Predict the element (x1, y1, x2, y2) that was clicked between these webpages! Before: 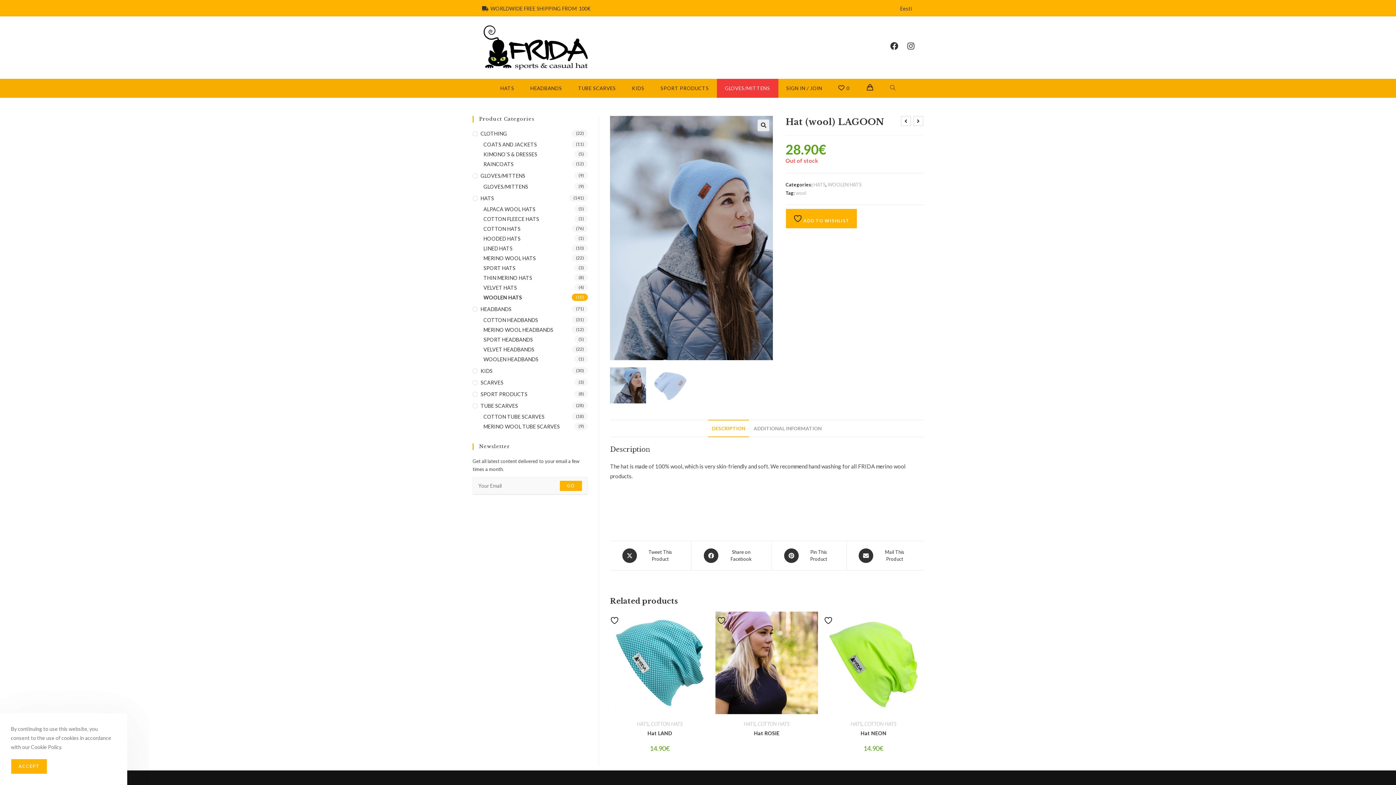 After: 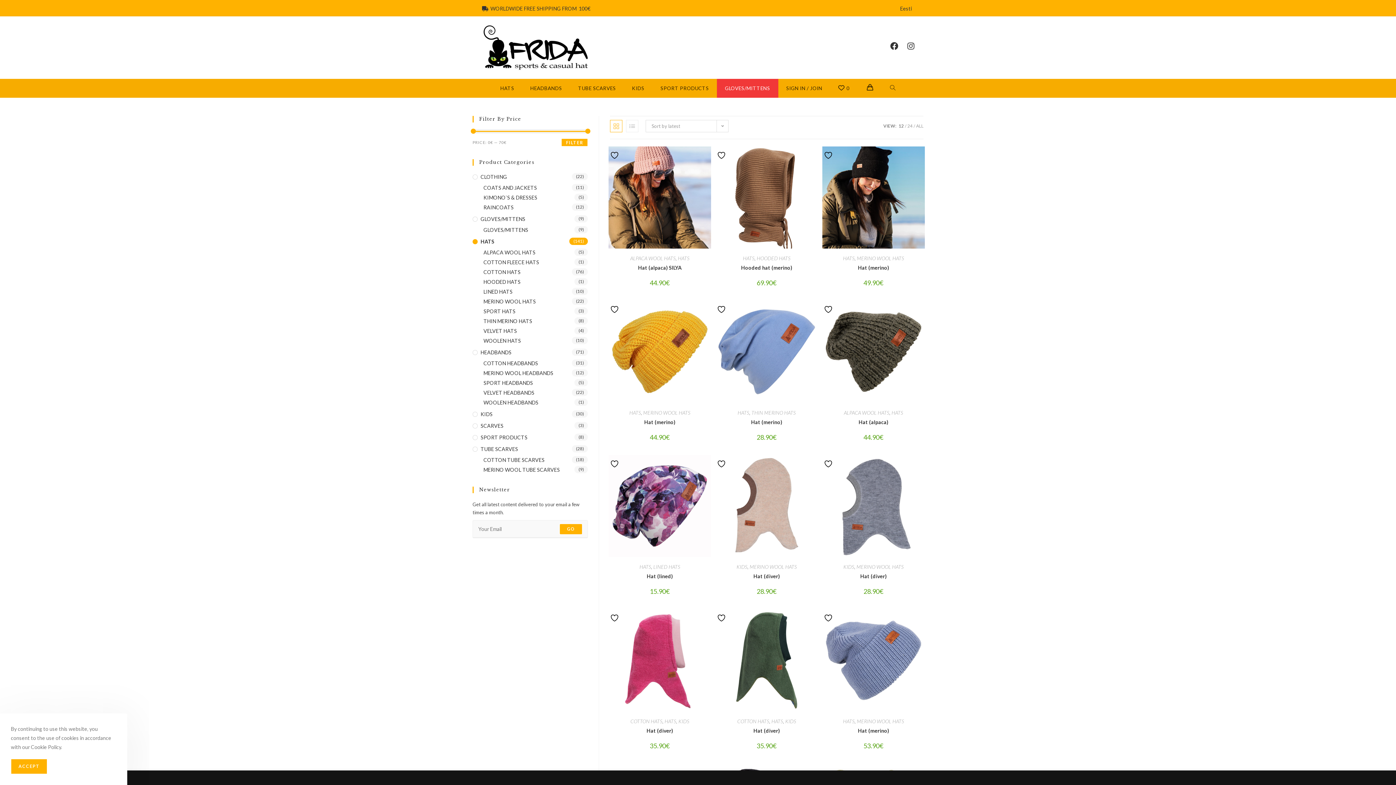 Action: bbox: (813, 181, 825, 187) label: HATS